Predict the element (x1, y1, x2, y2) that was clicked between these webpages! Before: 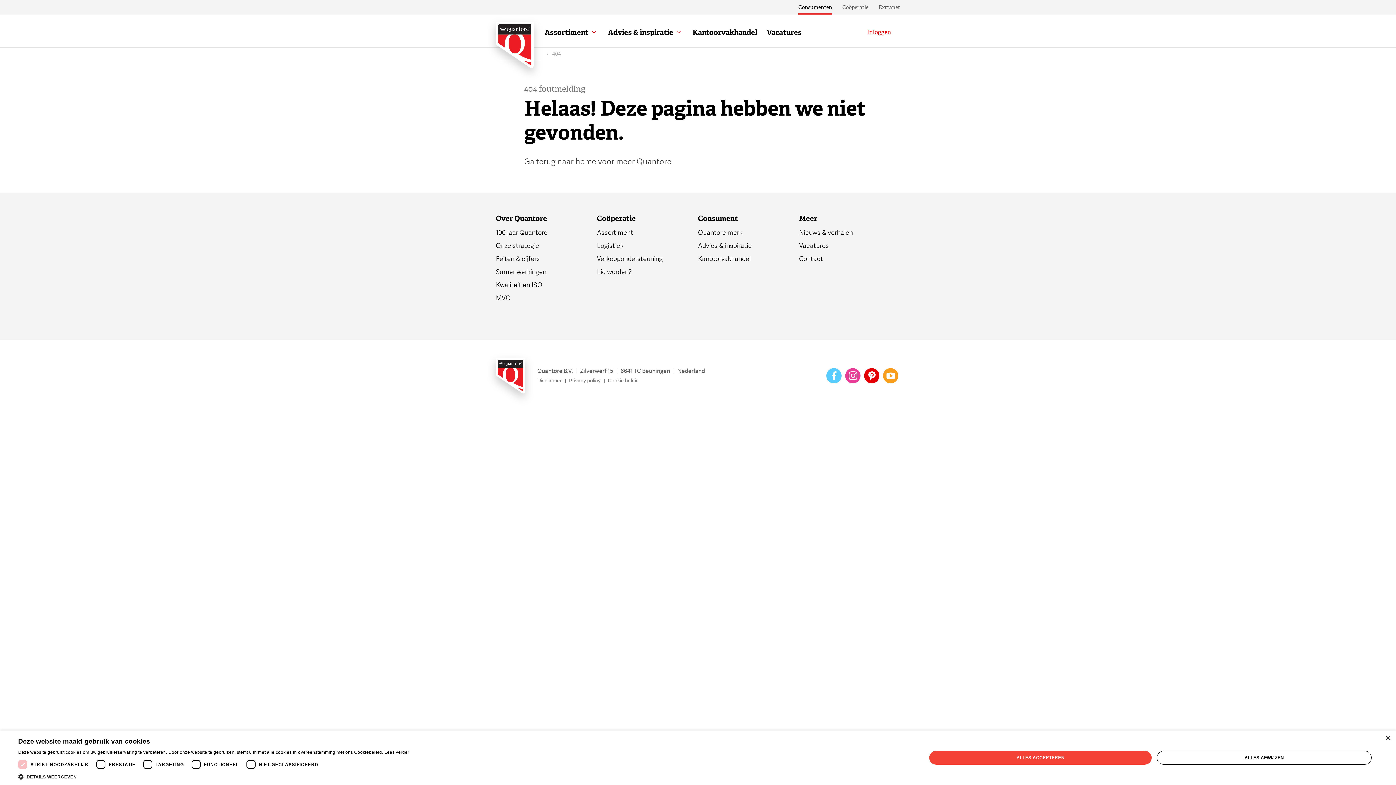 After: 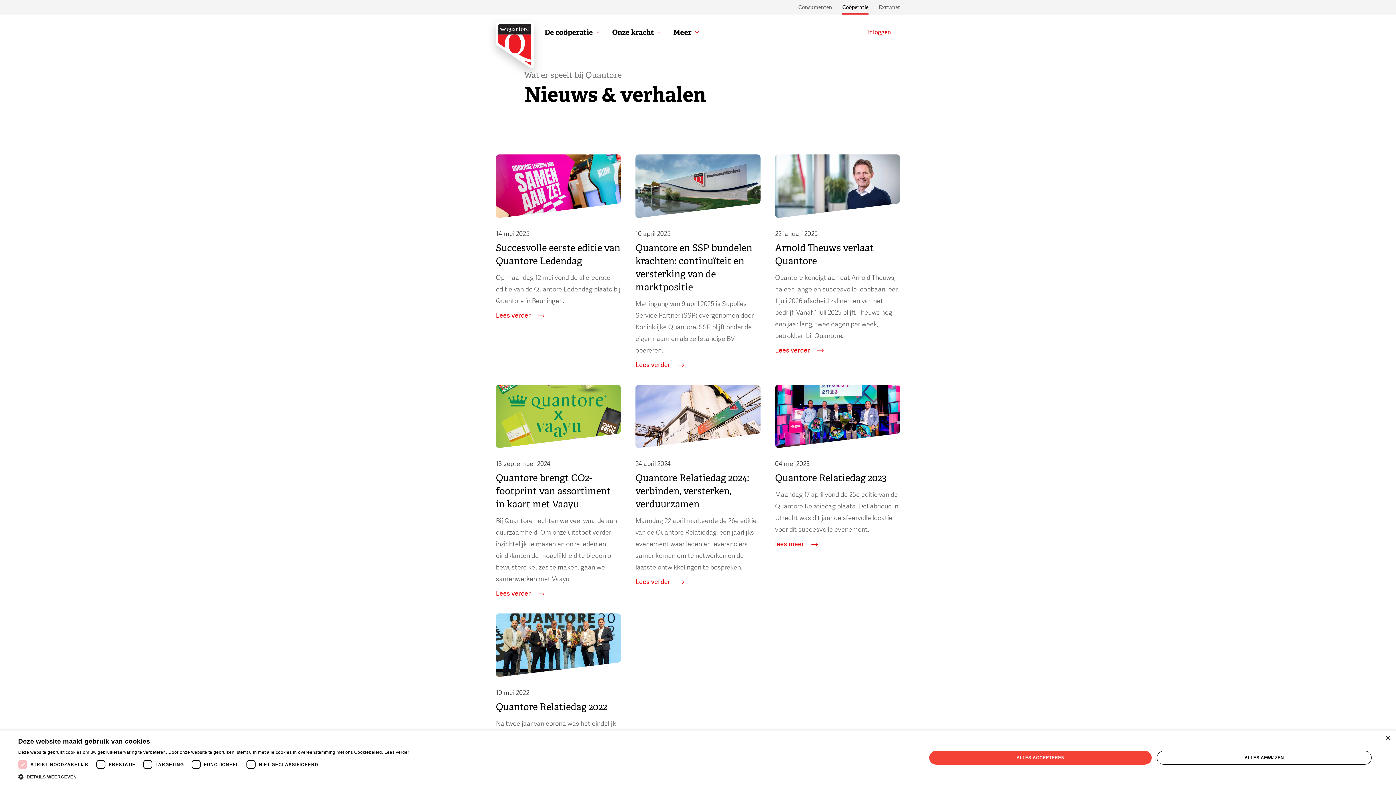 Action: bbox: (799, 228, 900, 238) label: Nieuws & verhalen